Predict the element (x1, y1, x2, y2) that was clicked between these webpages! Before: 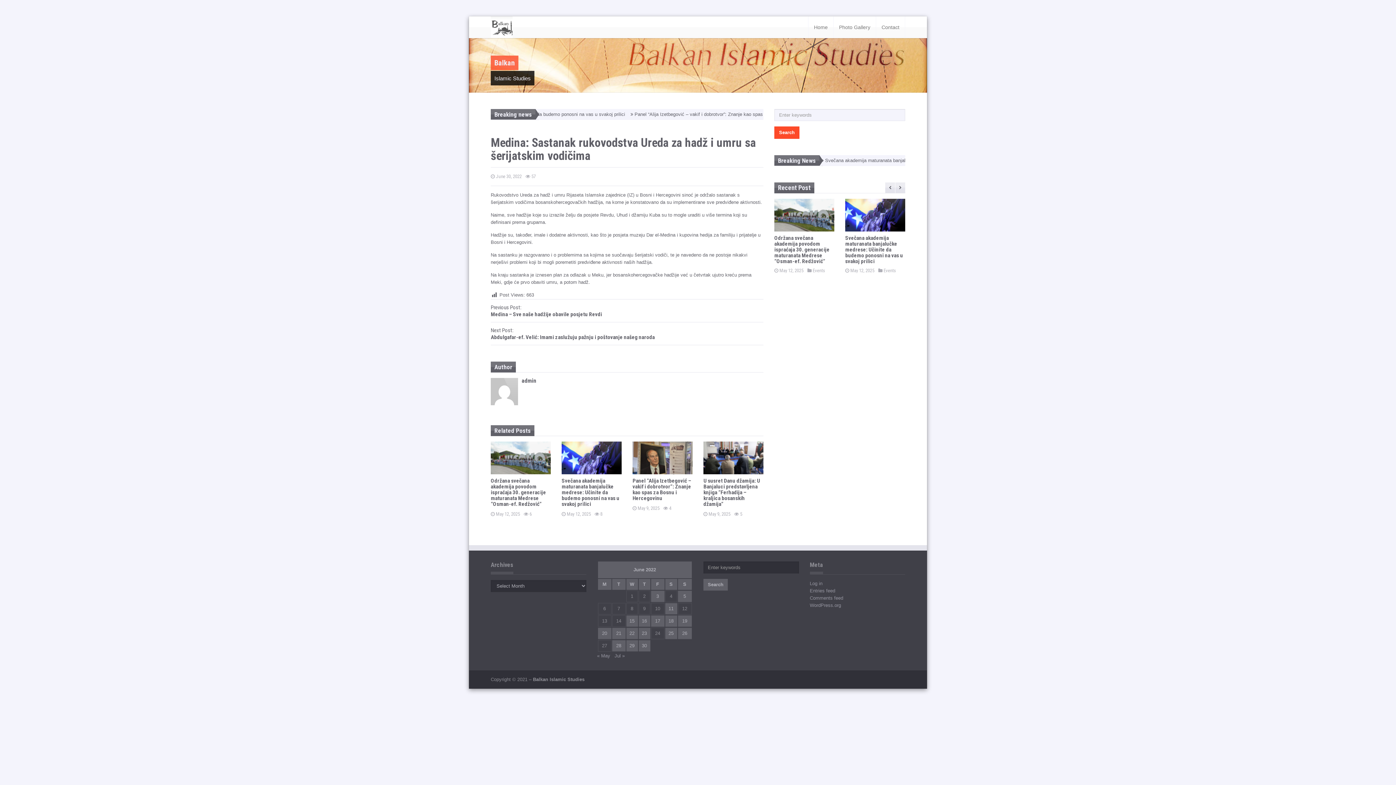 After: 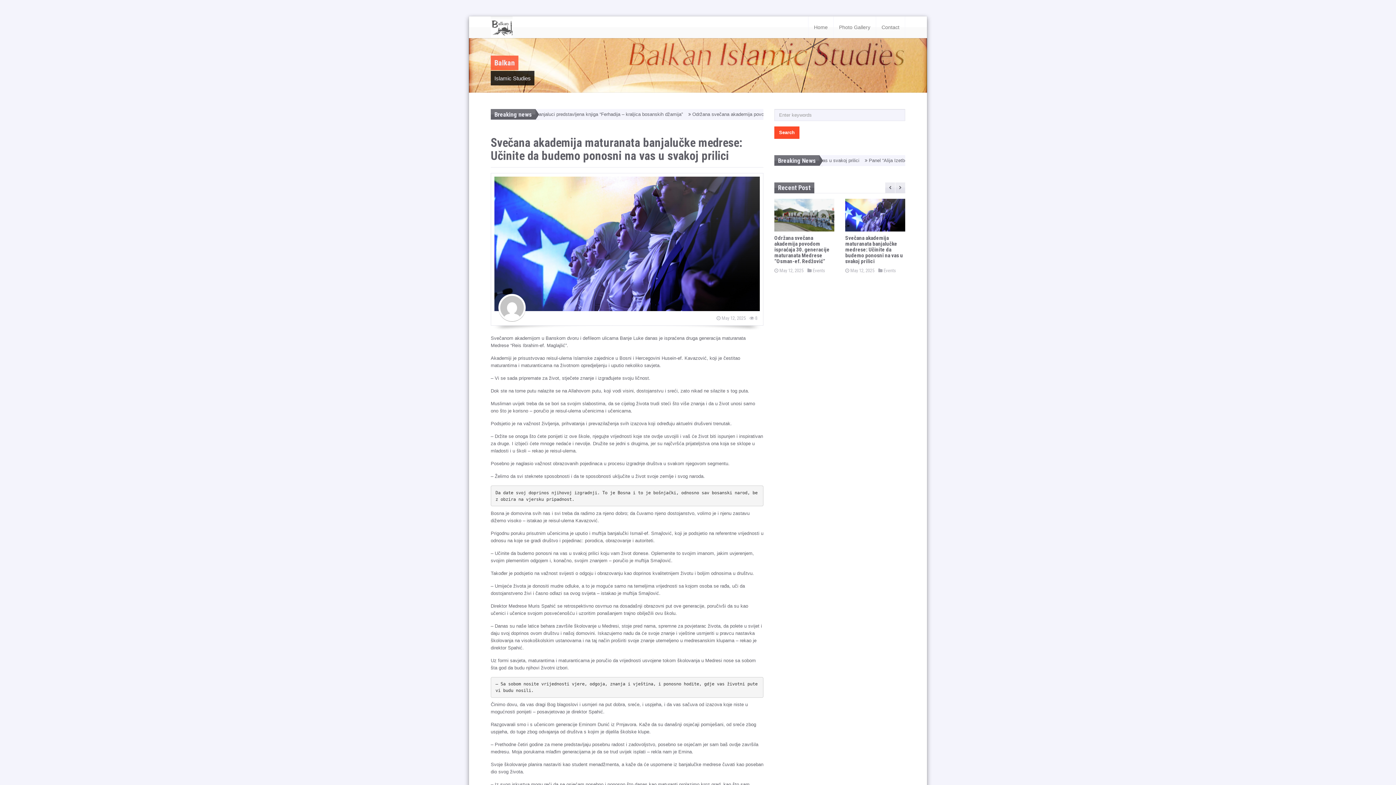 Action: bbox: (845, 198, 905, 231)